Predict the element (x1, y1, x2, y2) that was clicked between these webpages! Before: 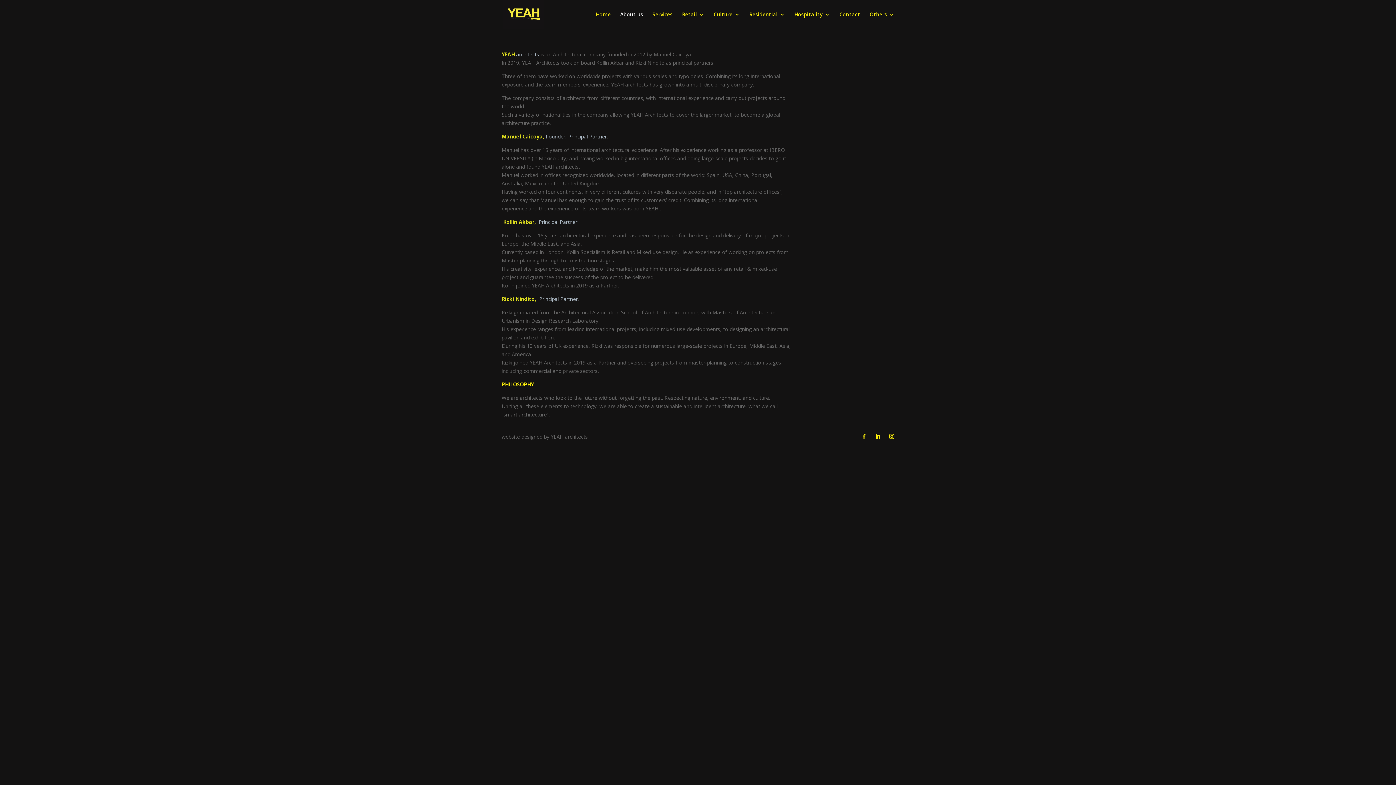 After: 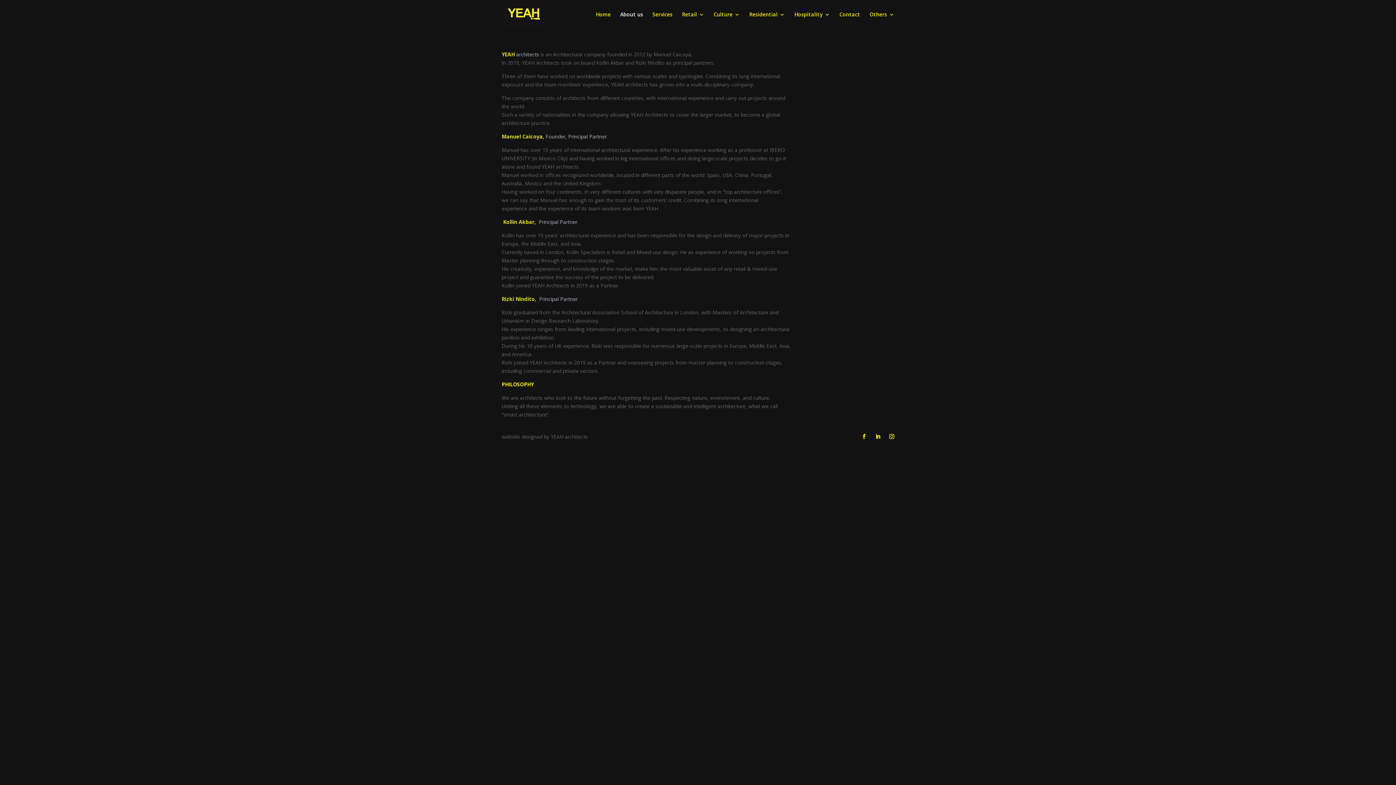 Action: bbox: (620, 12, 643, 29) label: About us